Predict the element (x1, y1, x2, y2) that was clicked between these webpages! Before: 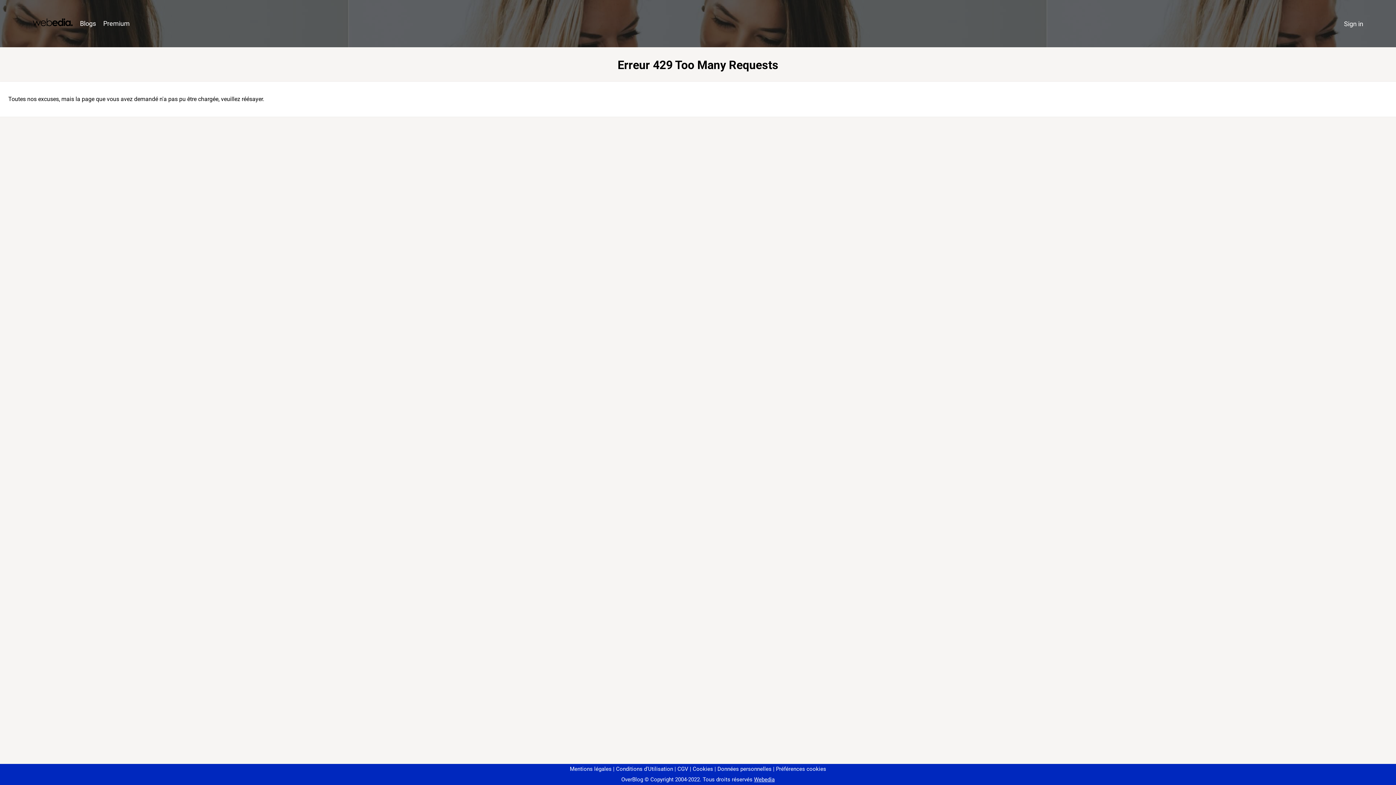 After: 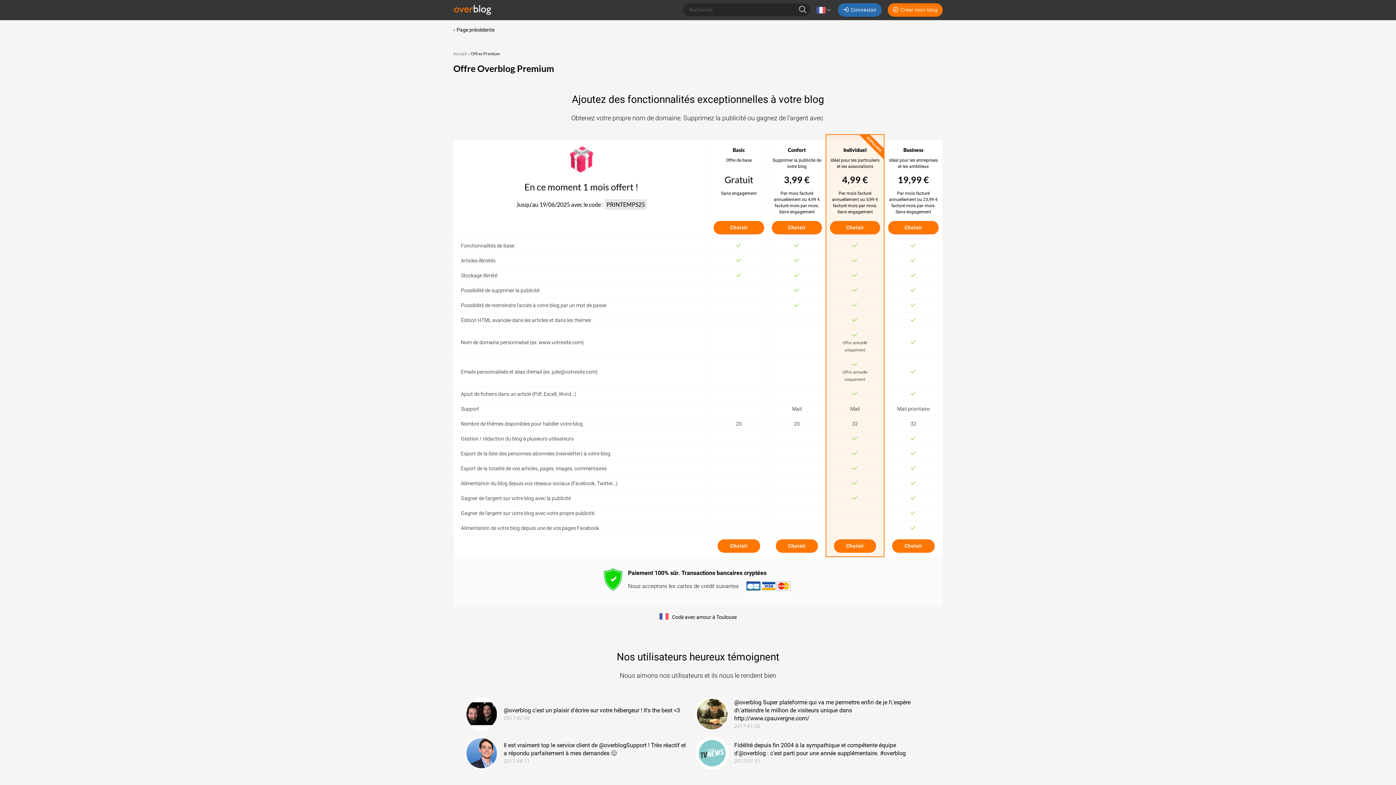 Action: bbox: (99, 16, 133, 31) label: Premium